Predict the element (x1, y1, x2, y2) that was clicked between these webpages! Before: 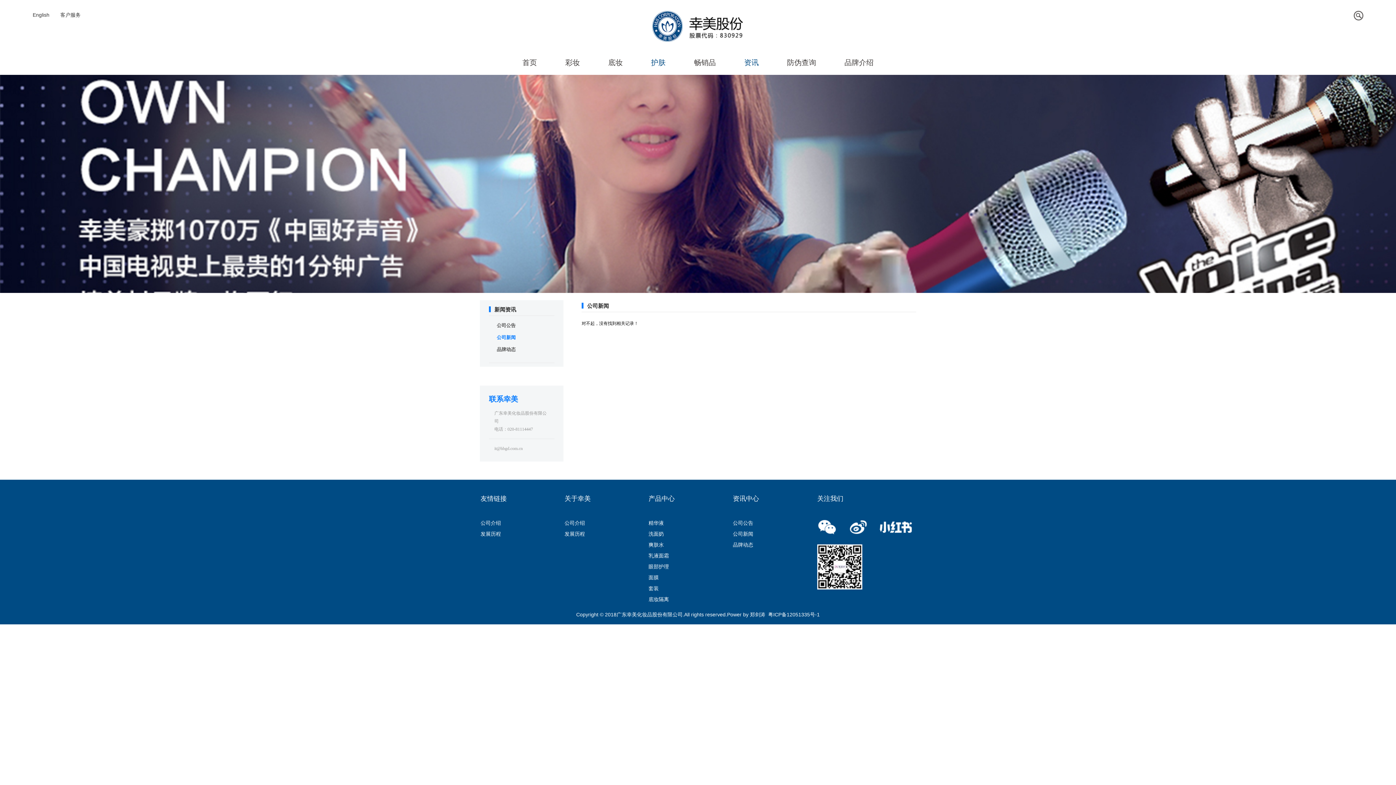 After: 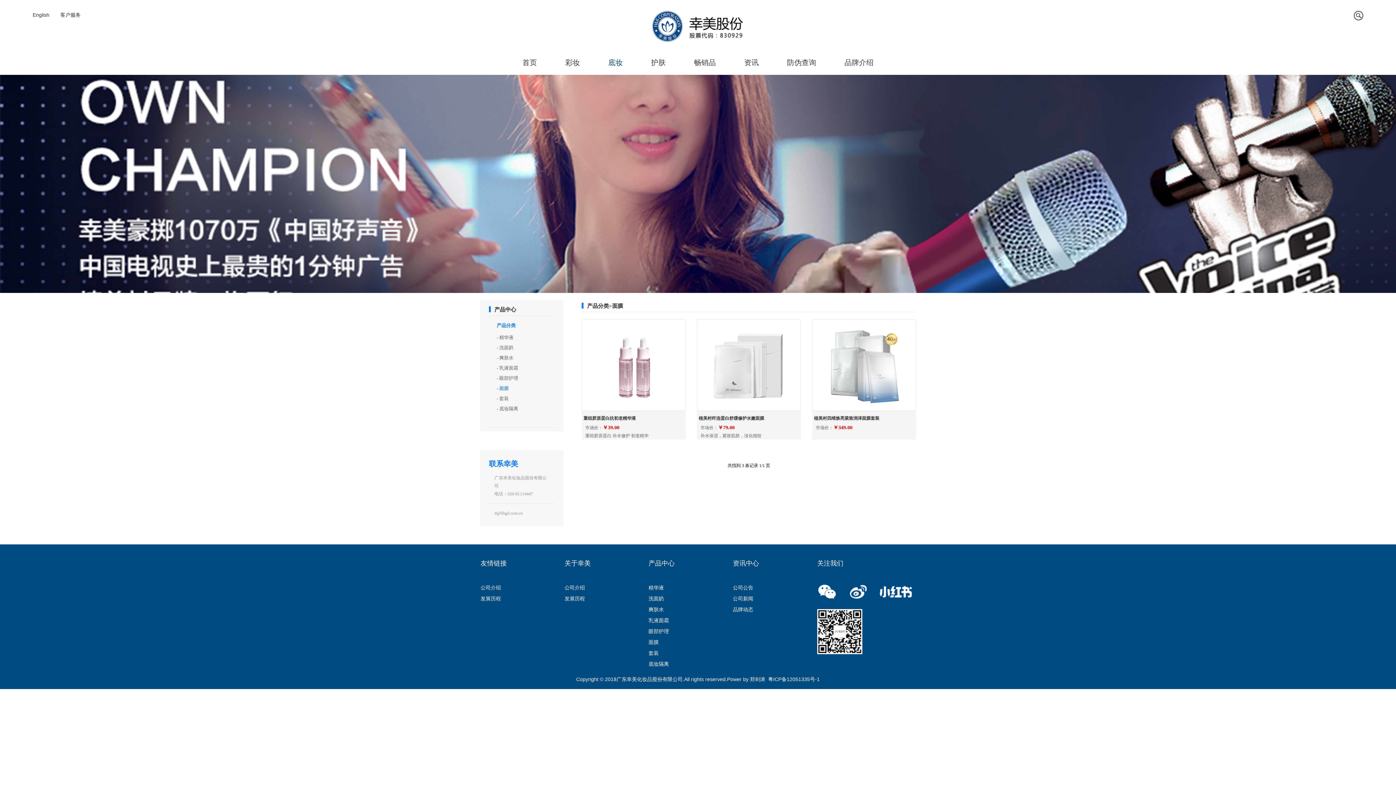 Action: bbox: (648, 572, 732, 583) label: 面膜